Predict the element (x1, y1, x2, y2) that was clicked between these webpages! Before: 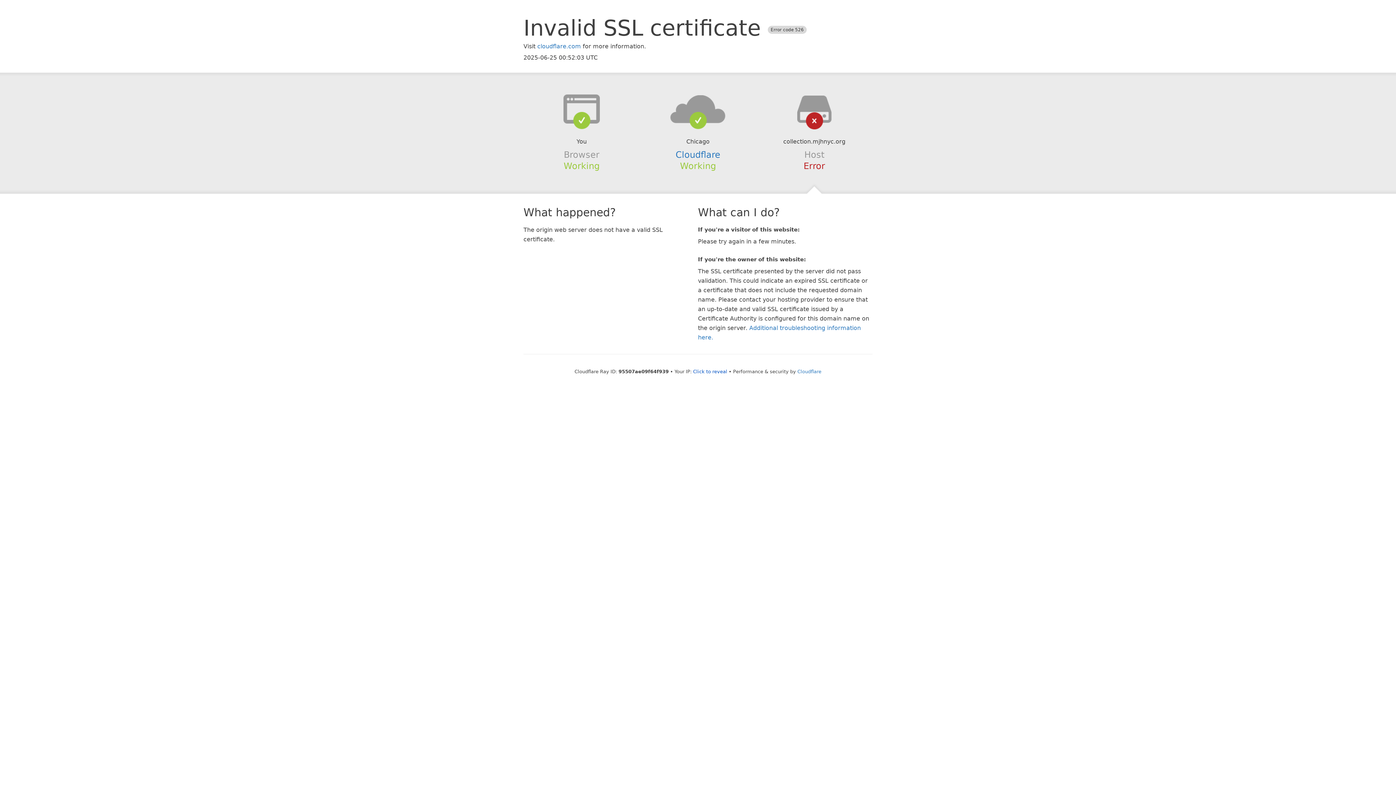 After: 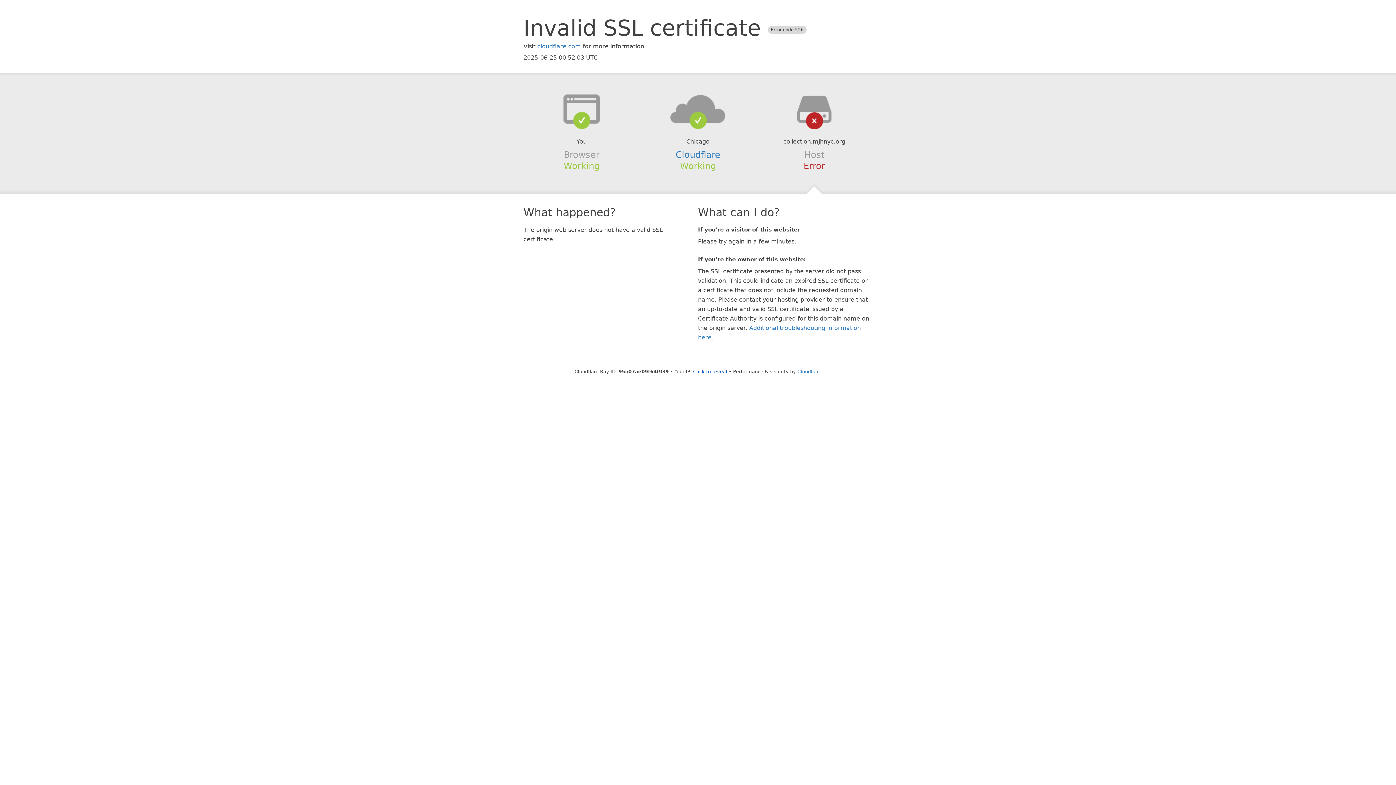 Action: bbox: (639, 94, 756, 123)